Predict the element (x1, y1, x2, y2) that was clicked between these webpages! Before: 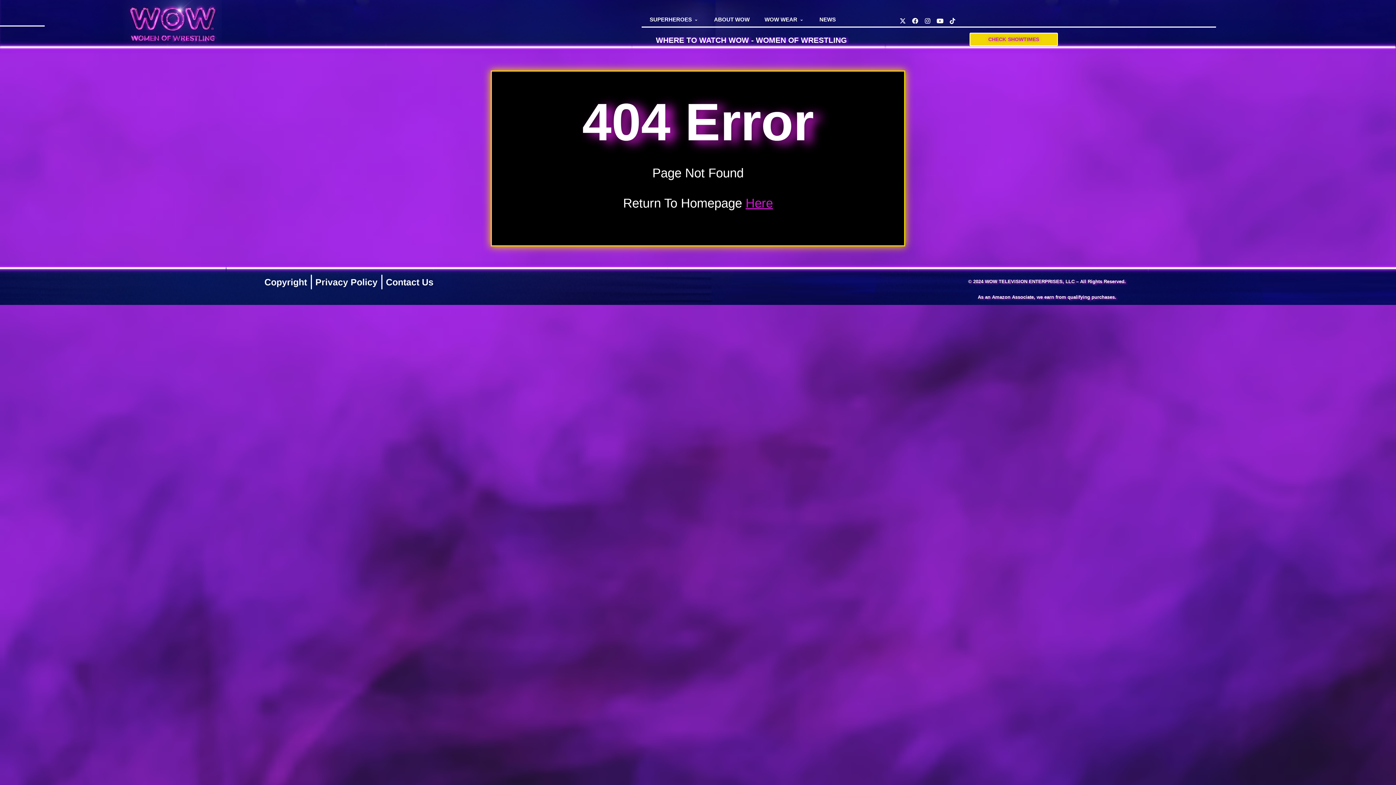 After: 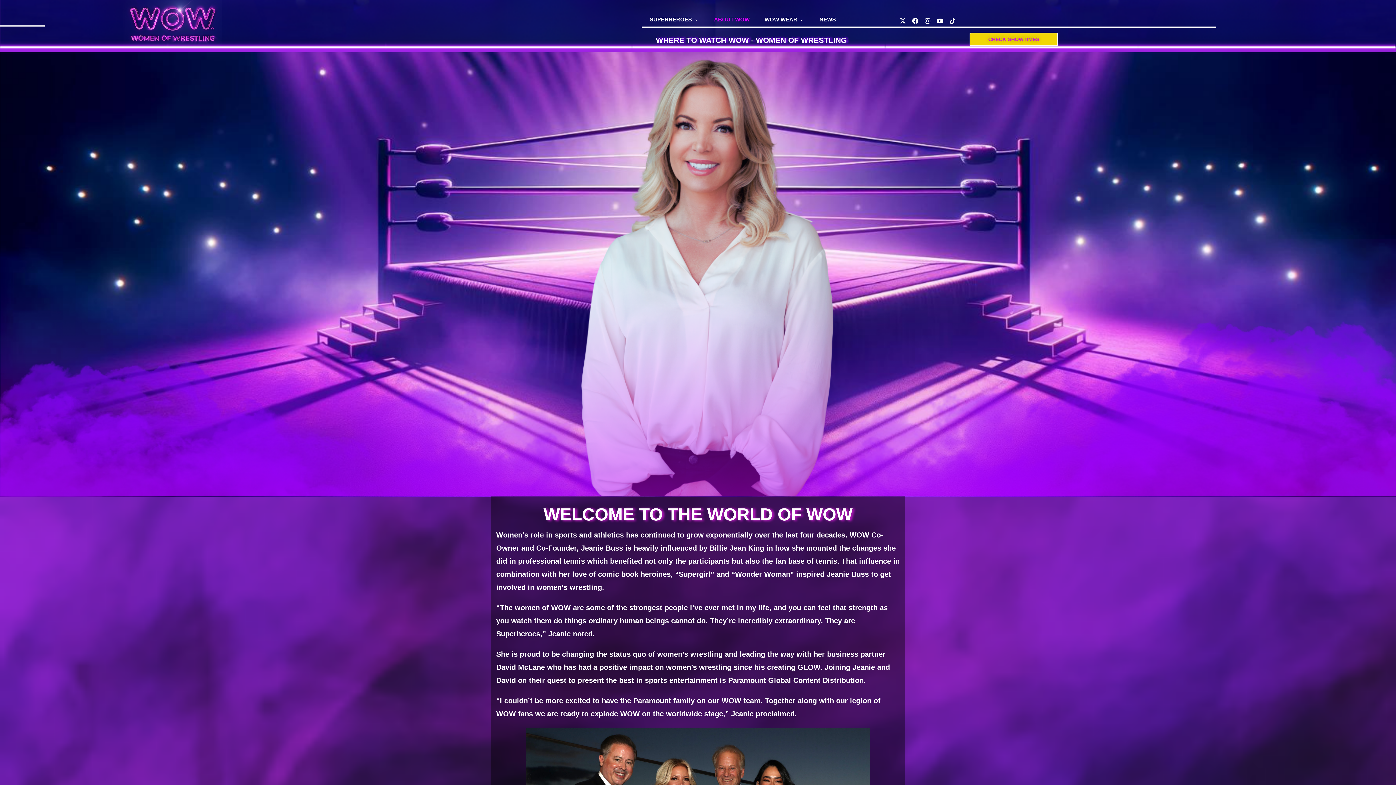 Action: bbox: (706, 10, 757, 28) label: ABOUT WOW